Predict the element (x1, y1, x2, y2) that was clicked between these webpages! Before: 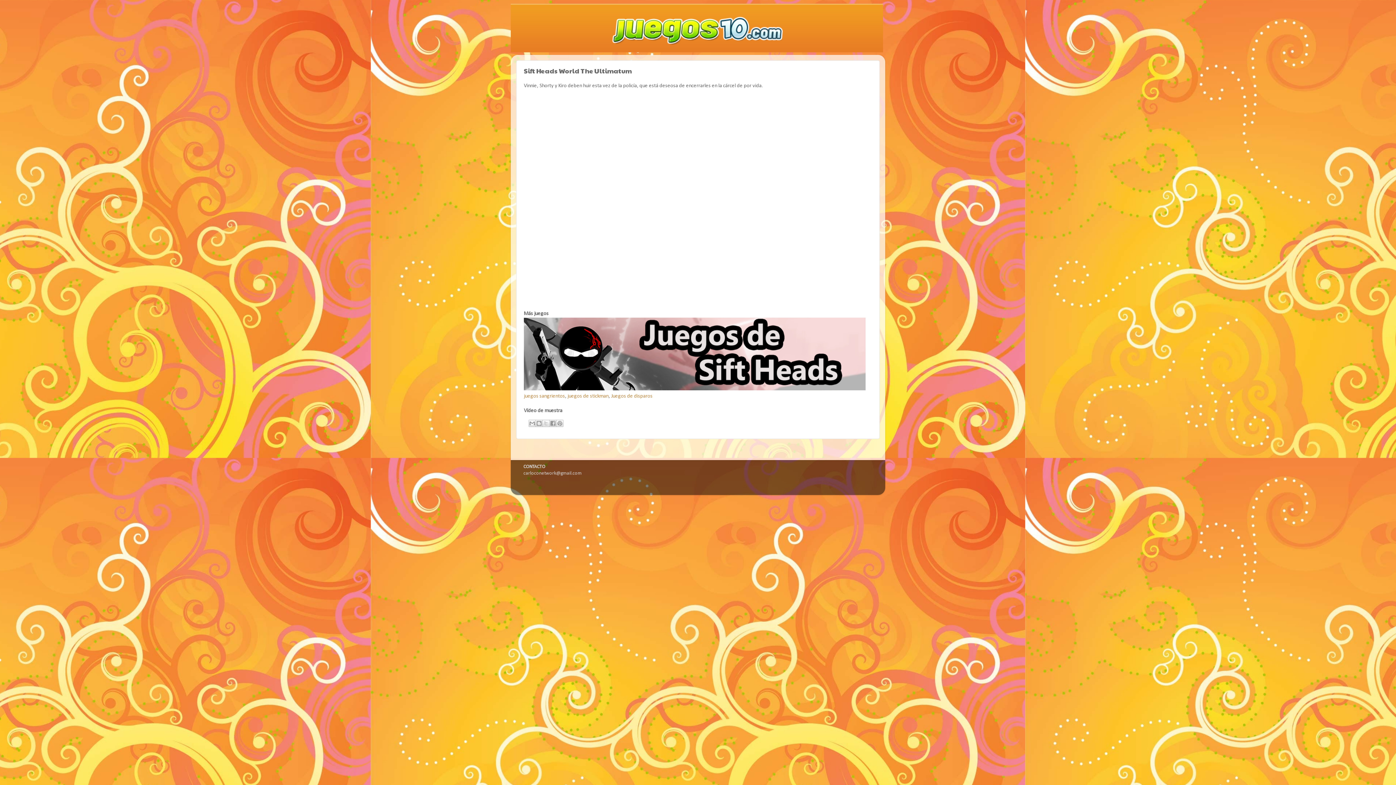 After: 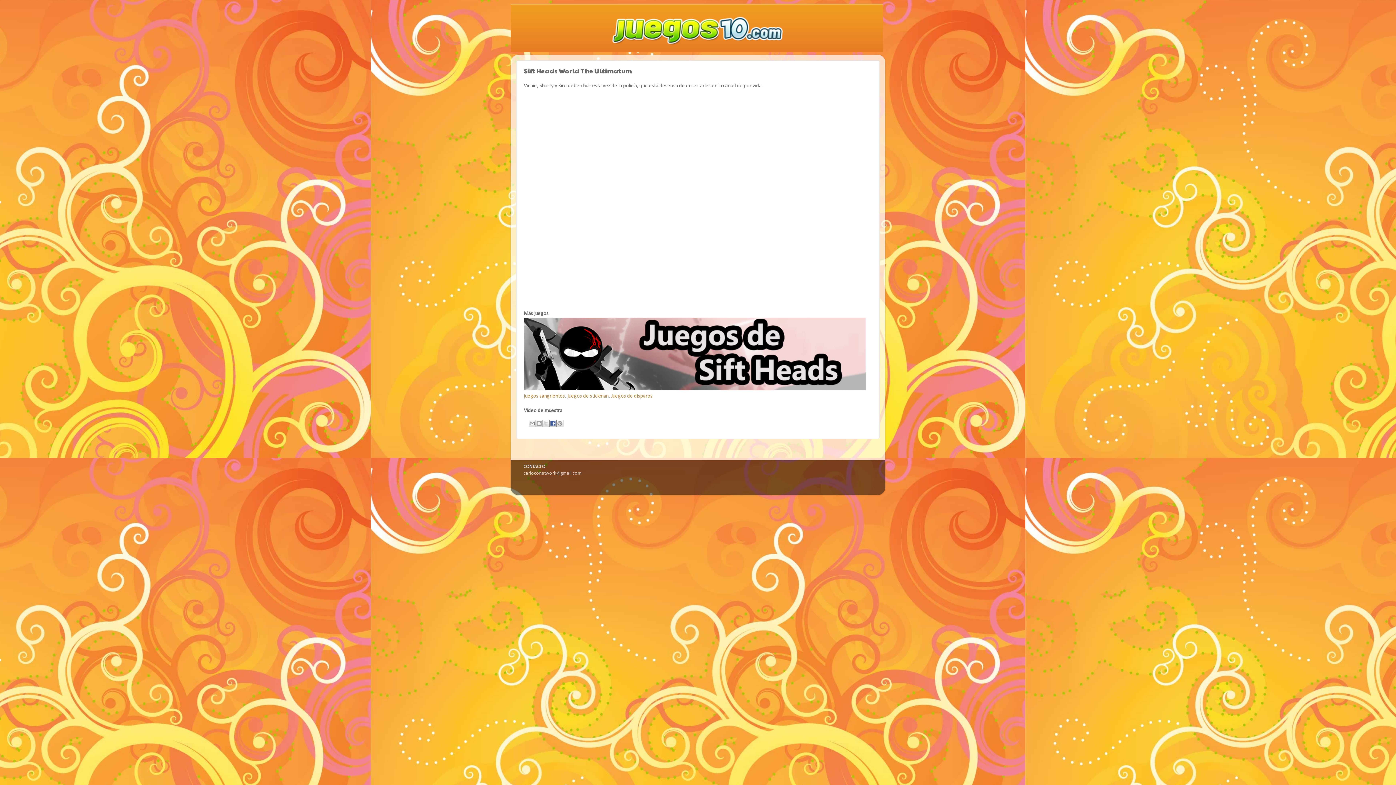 Action: label: Compartir con Facebook bbox: (549, 419, 556, 427)